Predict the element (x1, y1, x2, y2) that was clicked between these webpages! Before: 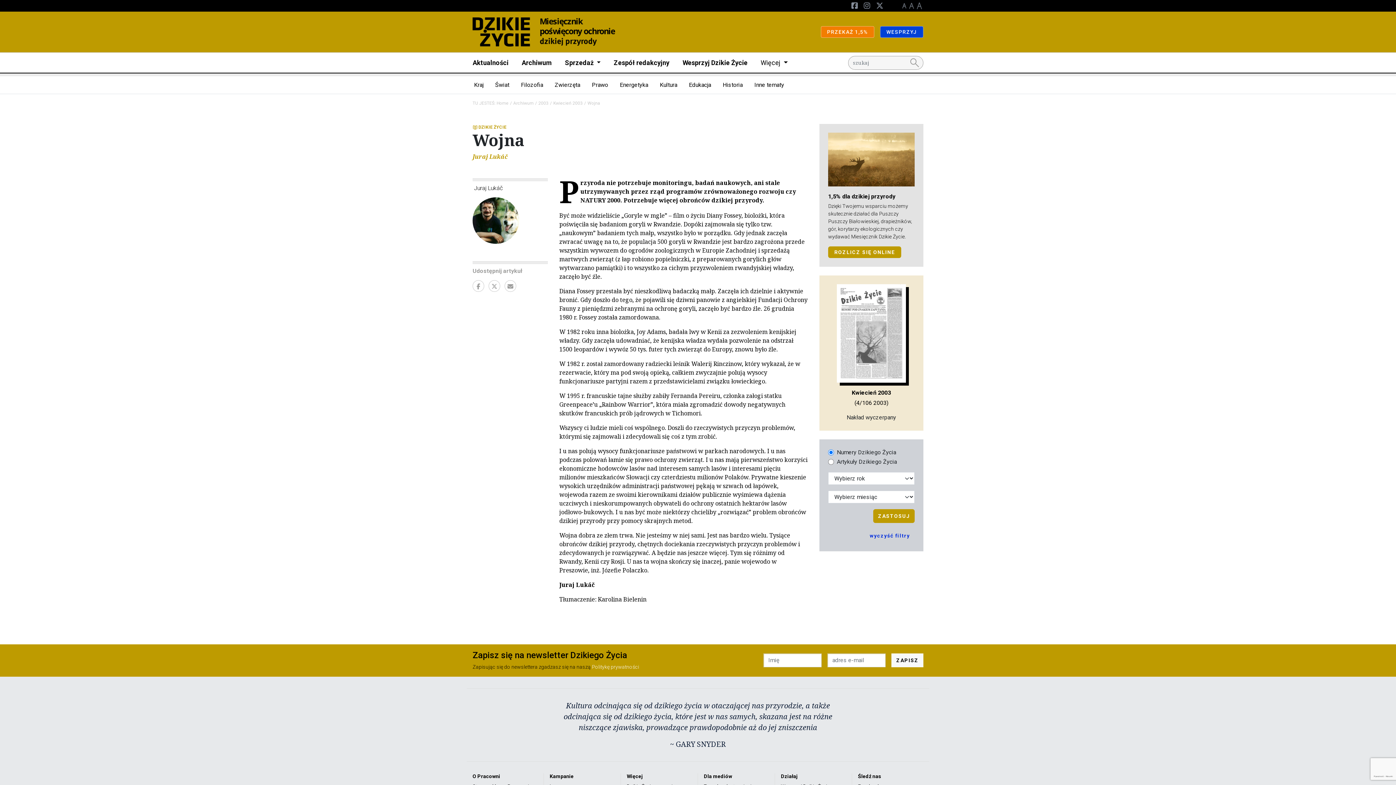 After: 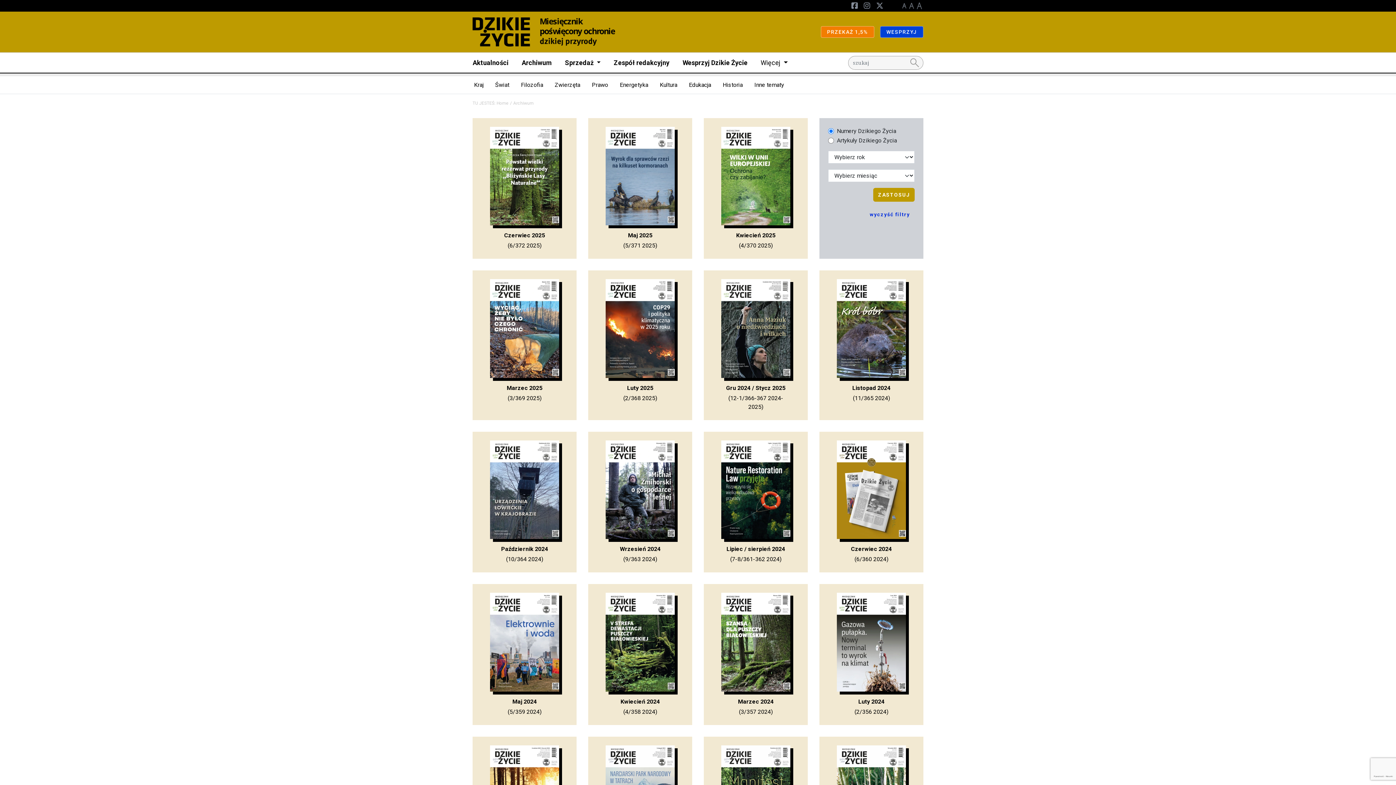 Action: label: Archiwum bbox: (515, 52, 558, 73)